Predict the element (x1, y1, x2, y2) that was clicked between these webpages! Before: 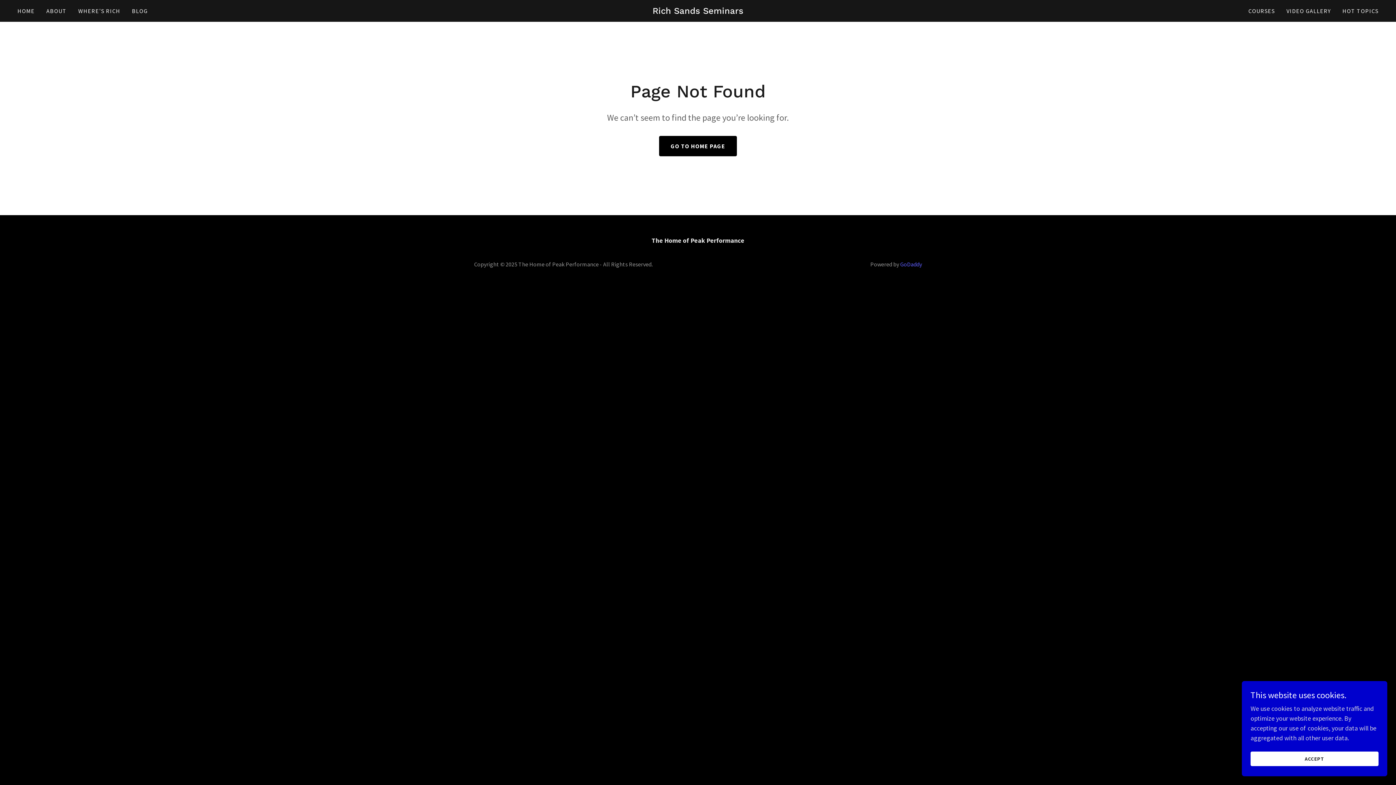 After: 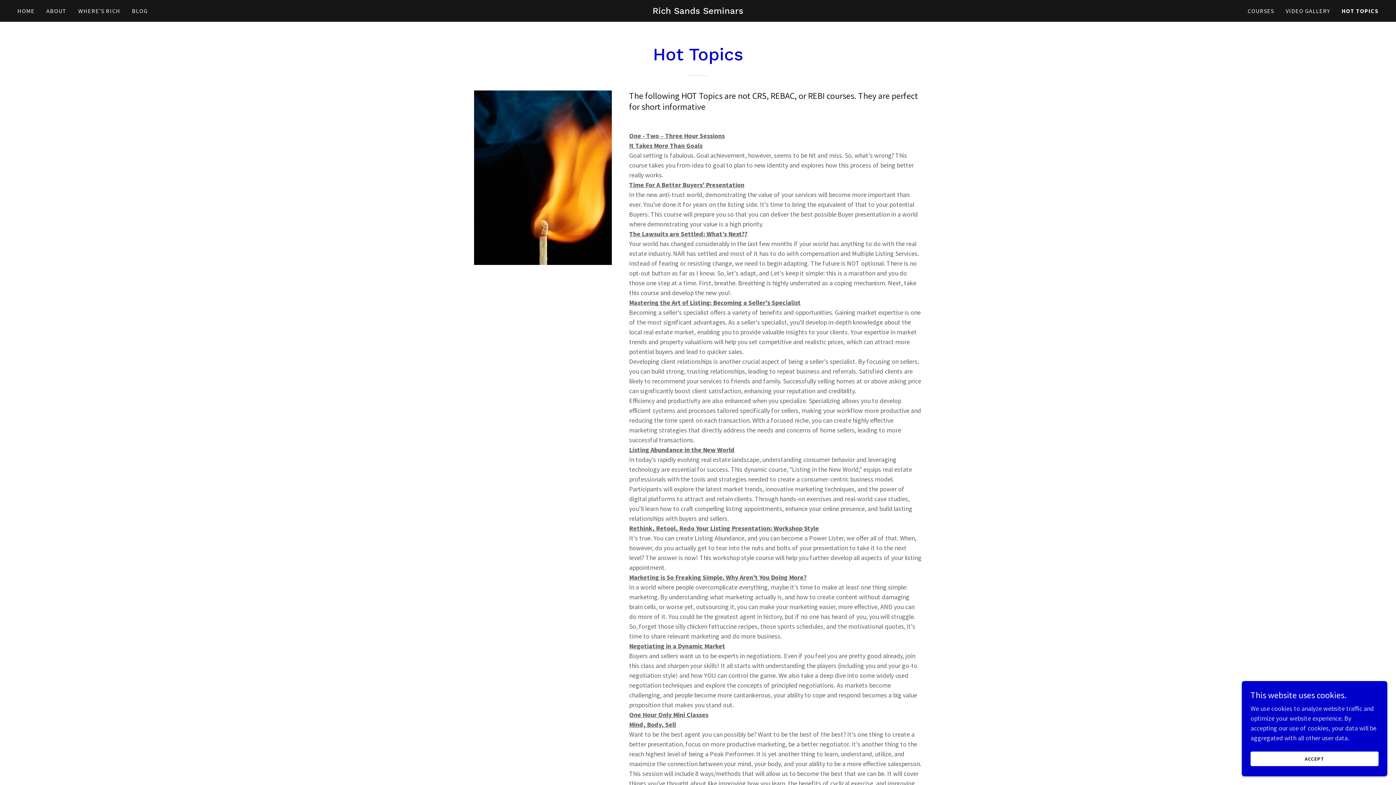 Action: label: HOT TOPICS bbox: (1340, 4, 1381, 17)